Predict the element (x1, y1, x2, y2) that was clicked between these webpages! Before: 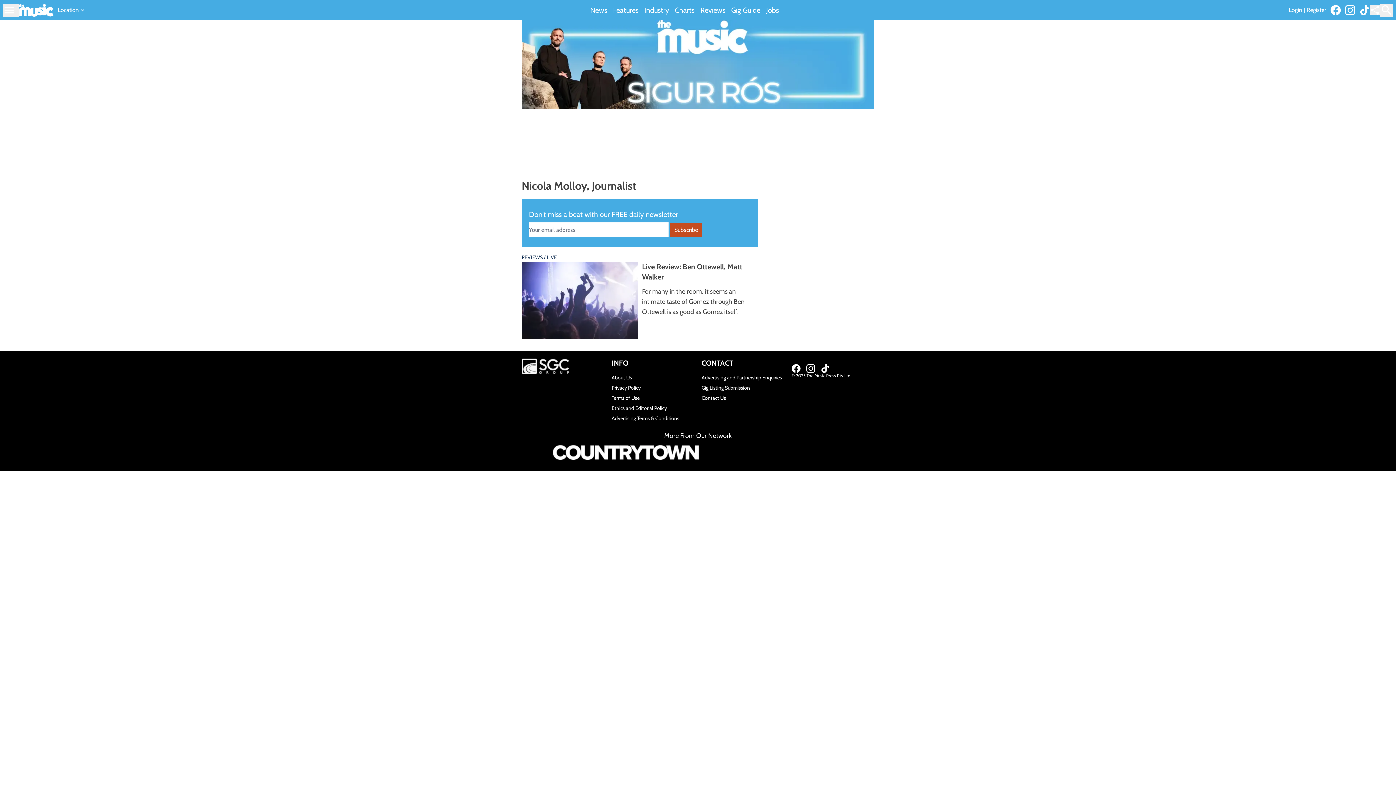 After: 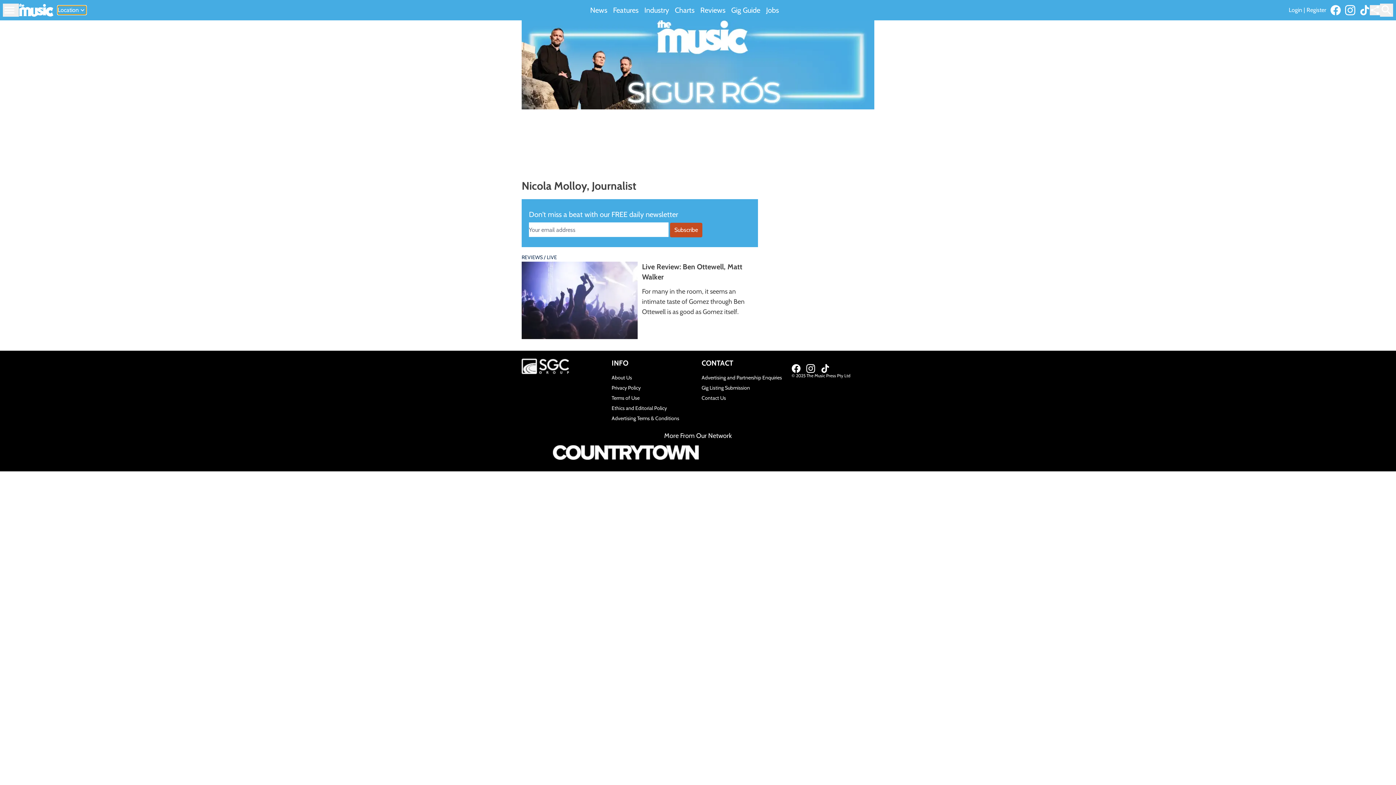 Action: label: Location bbox: (57, 5, 86, 14)